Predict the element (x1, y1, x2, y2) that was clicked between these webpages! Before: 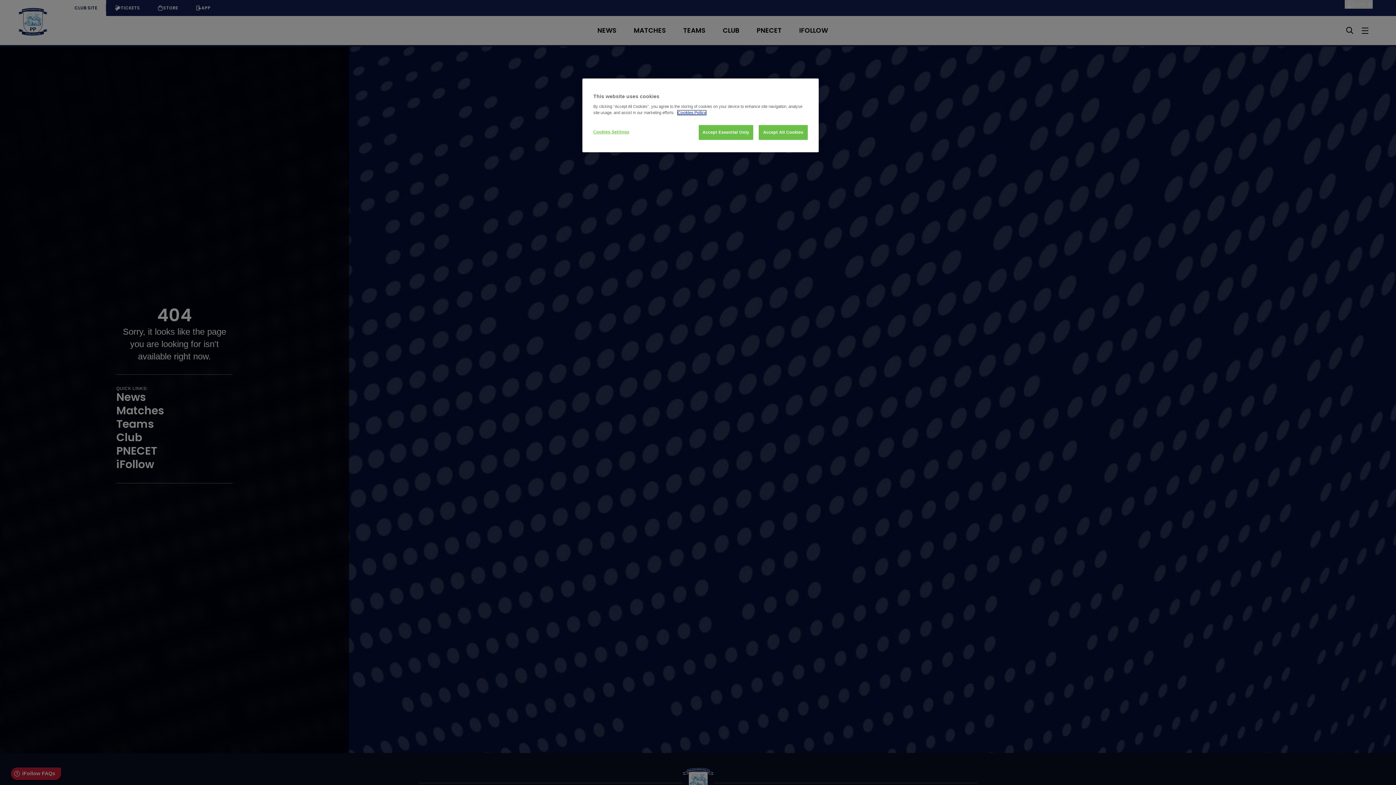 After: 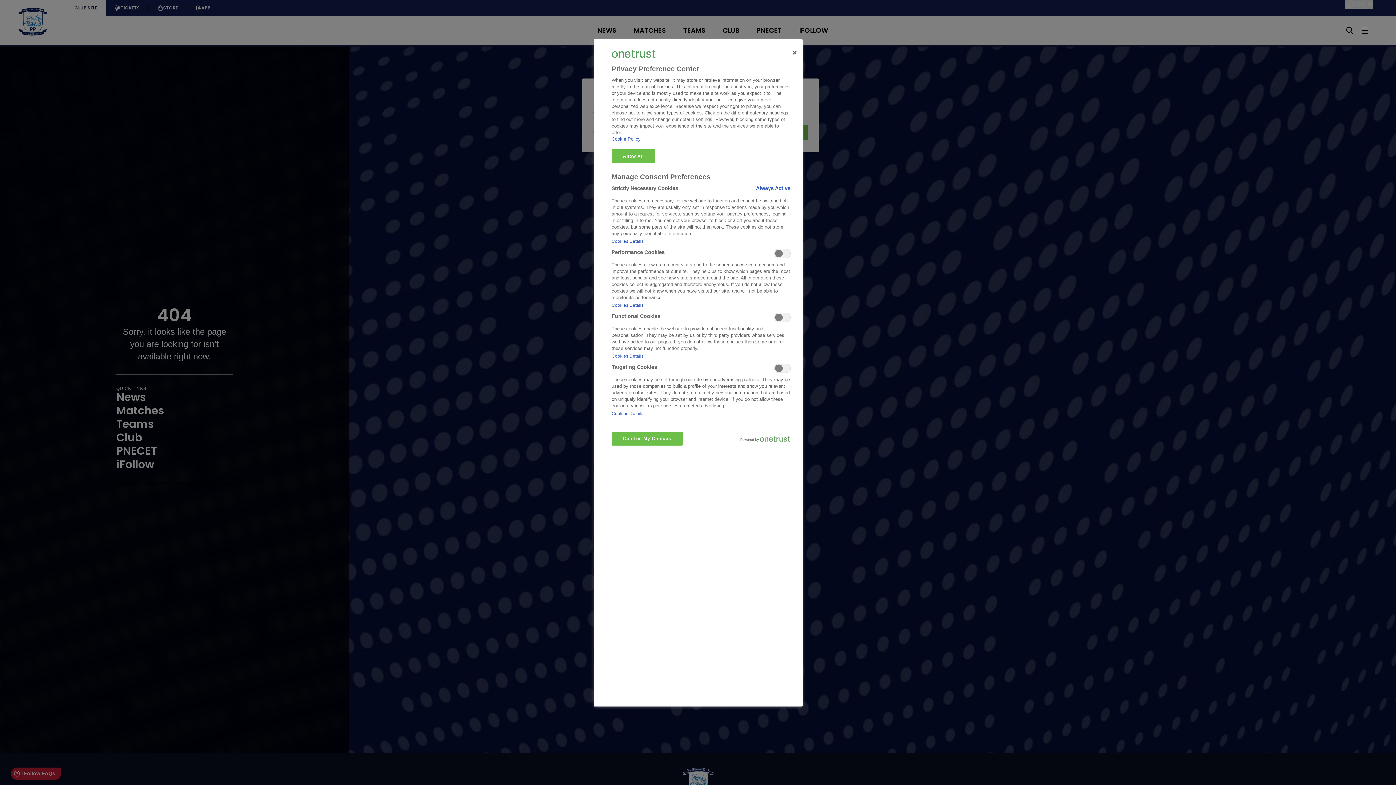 Action: label: Cookies Settings bbox: (593, 125, 642, 139)